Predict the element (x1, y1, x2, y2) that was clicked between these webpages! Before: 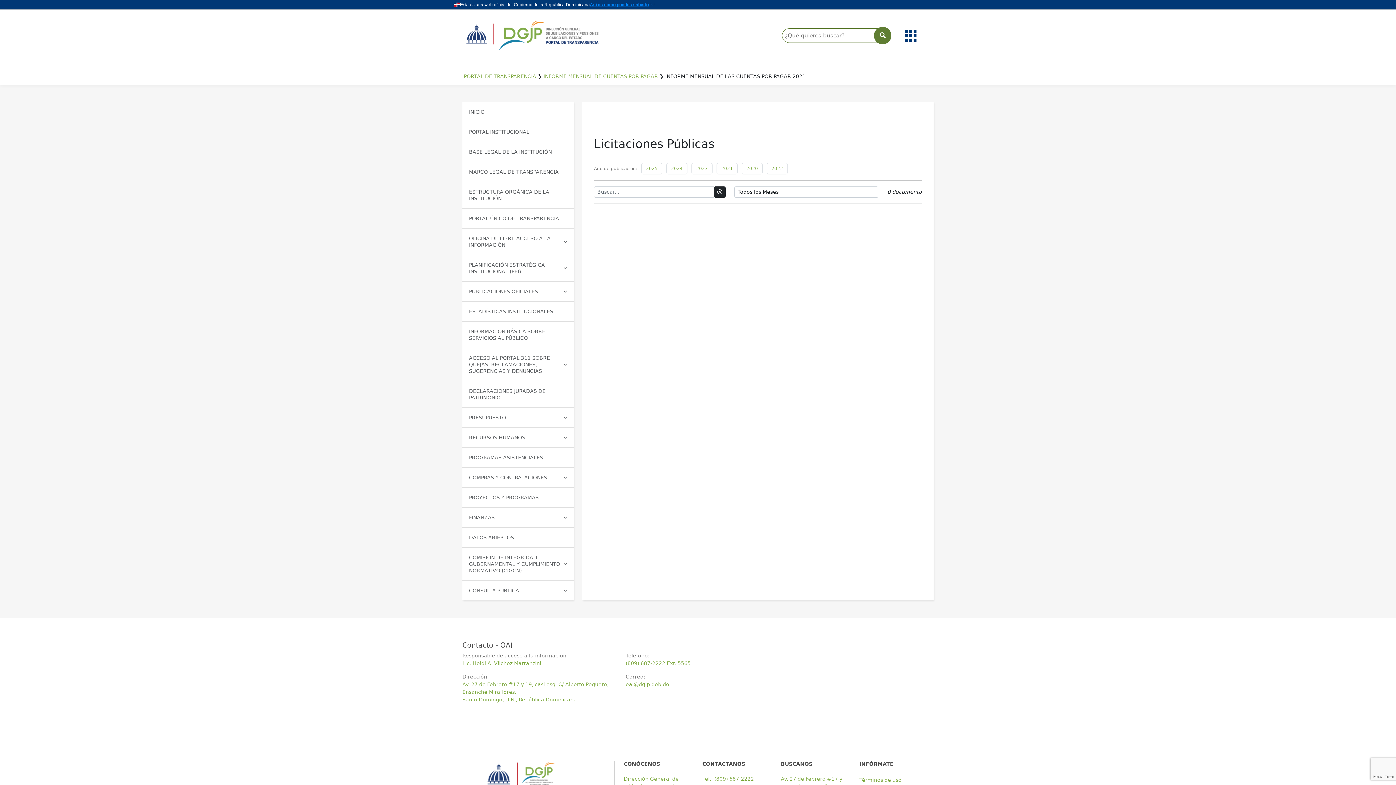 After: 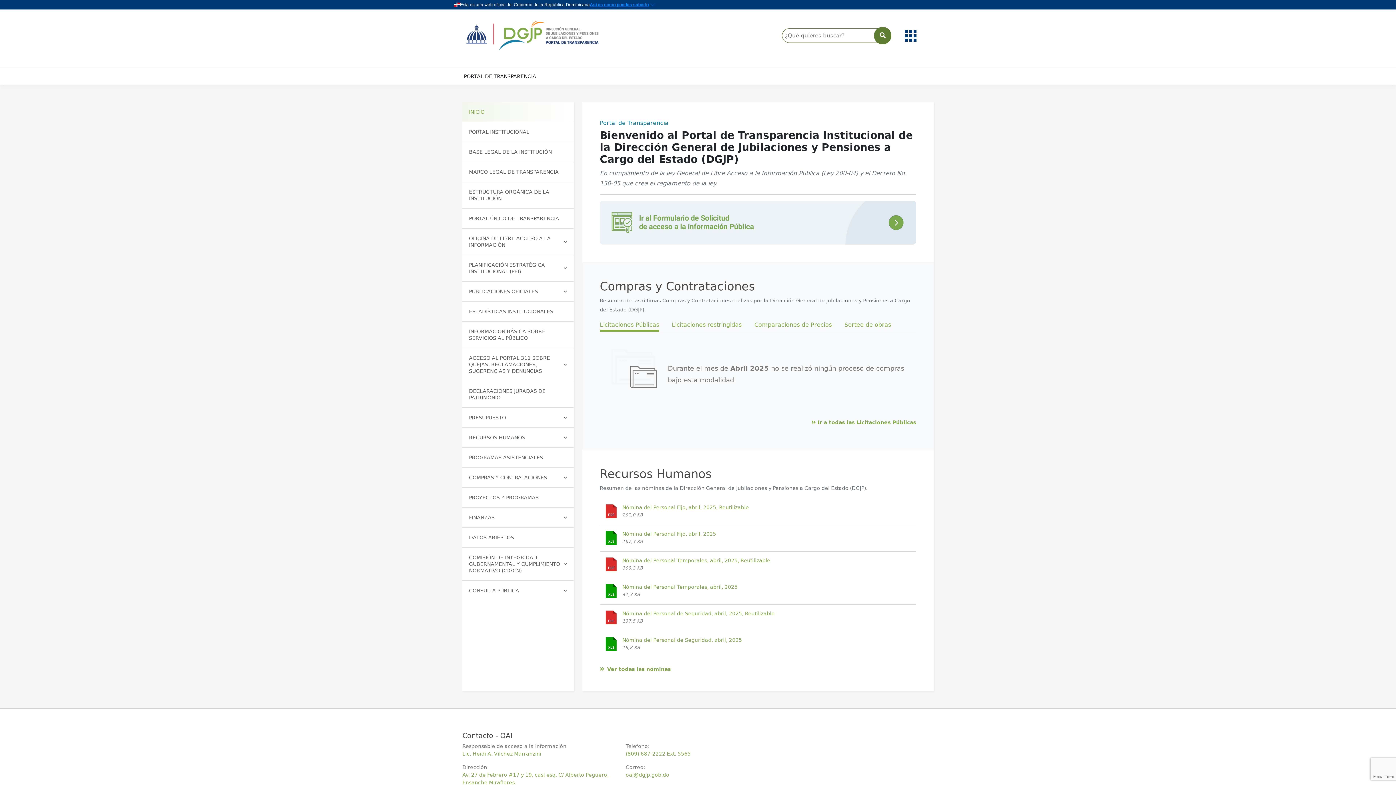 Action: label: INICIO bbox: (462, 102, 573, 121)